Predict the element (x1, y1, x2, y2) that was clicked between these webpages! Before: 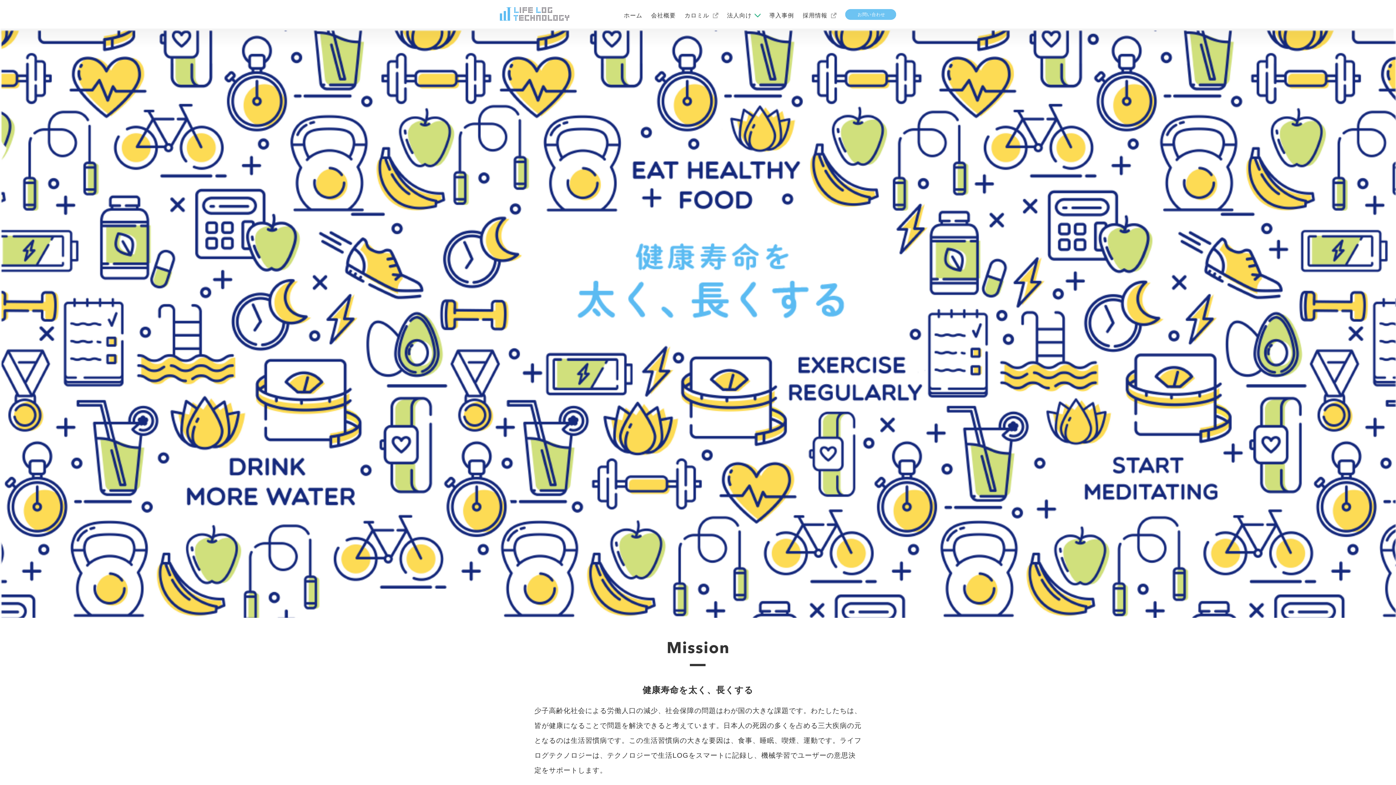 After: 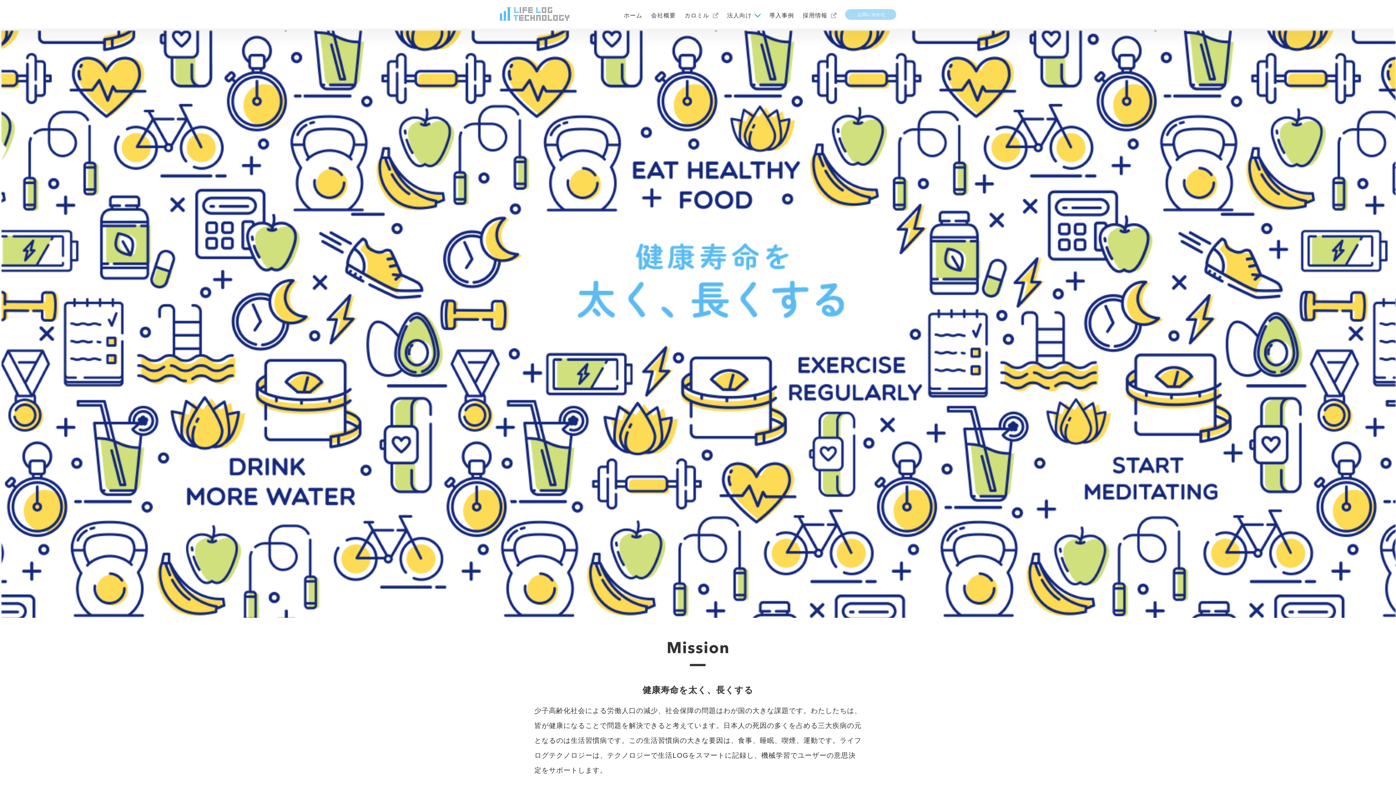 Action: bbox: (845, 10, 896, 21)